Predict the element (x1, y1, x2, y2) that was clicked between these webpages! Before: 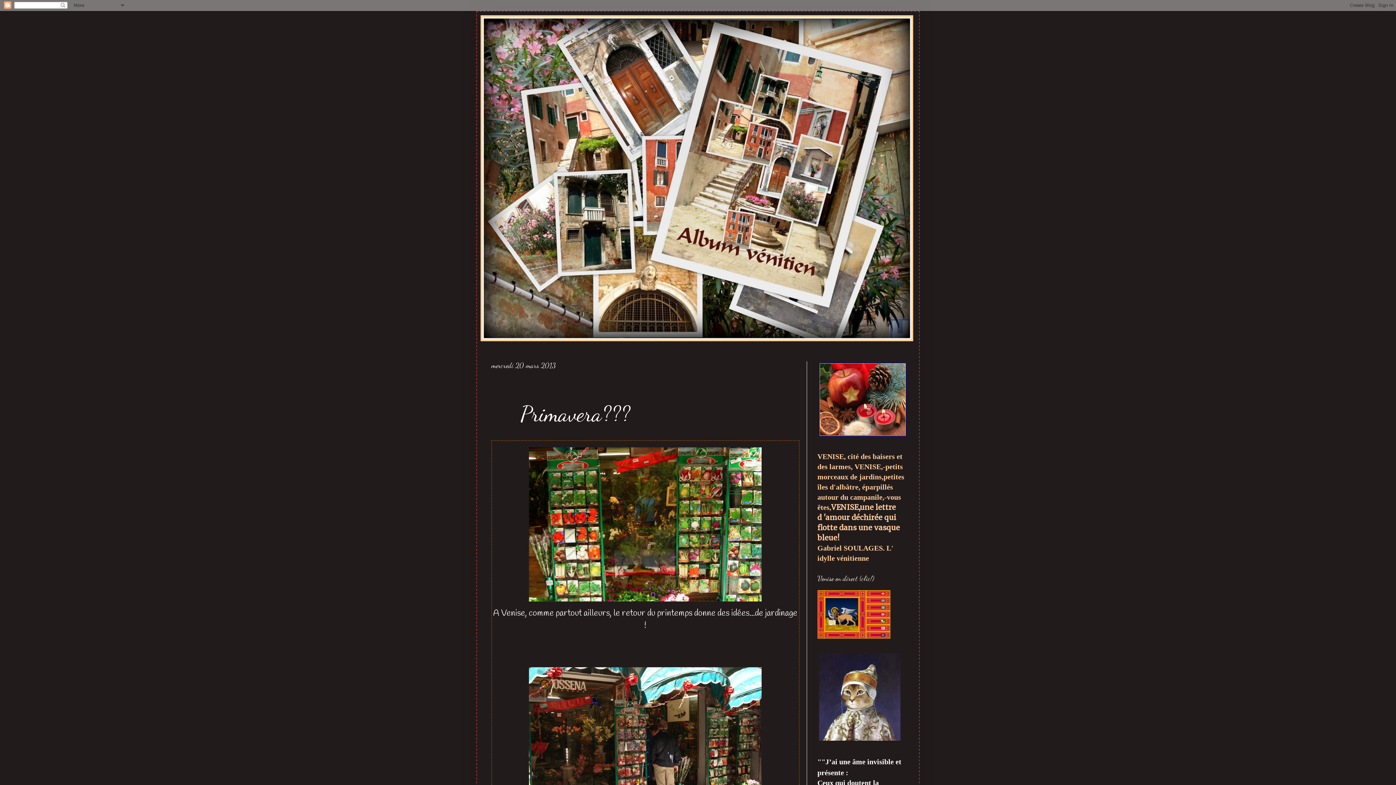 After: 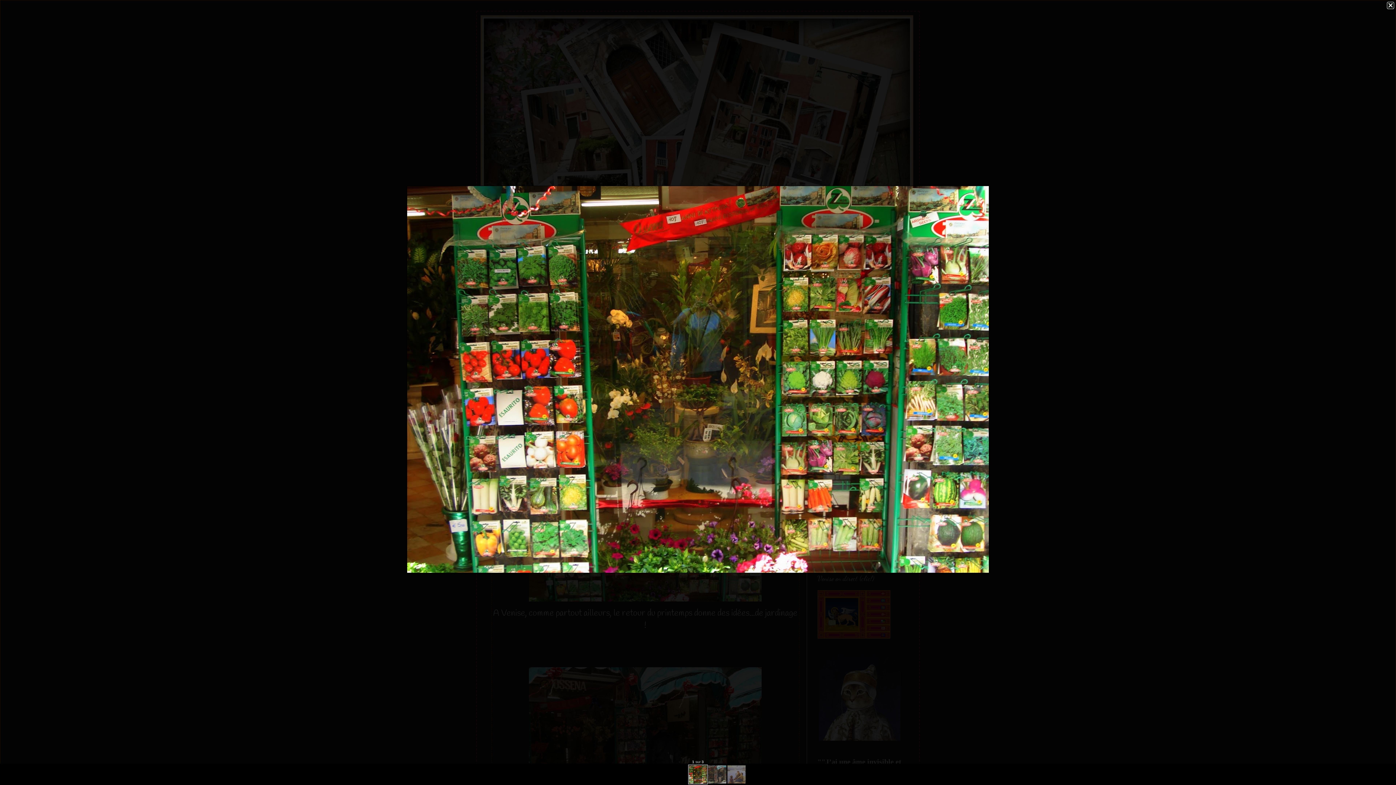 Action: bbox: (526, 596, 764, 607)